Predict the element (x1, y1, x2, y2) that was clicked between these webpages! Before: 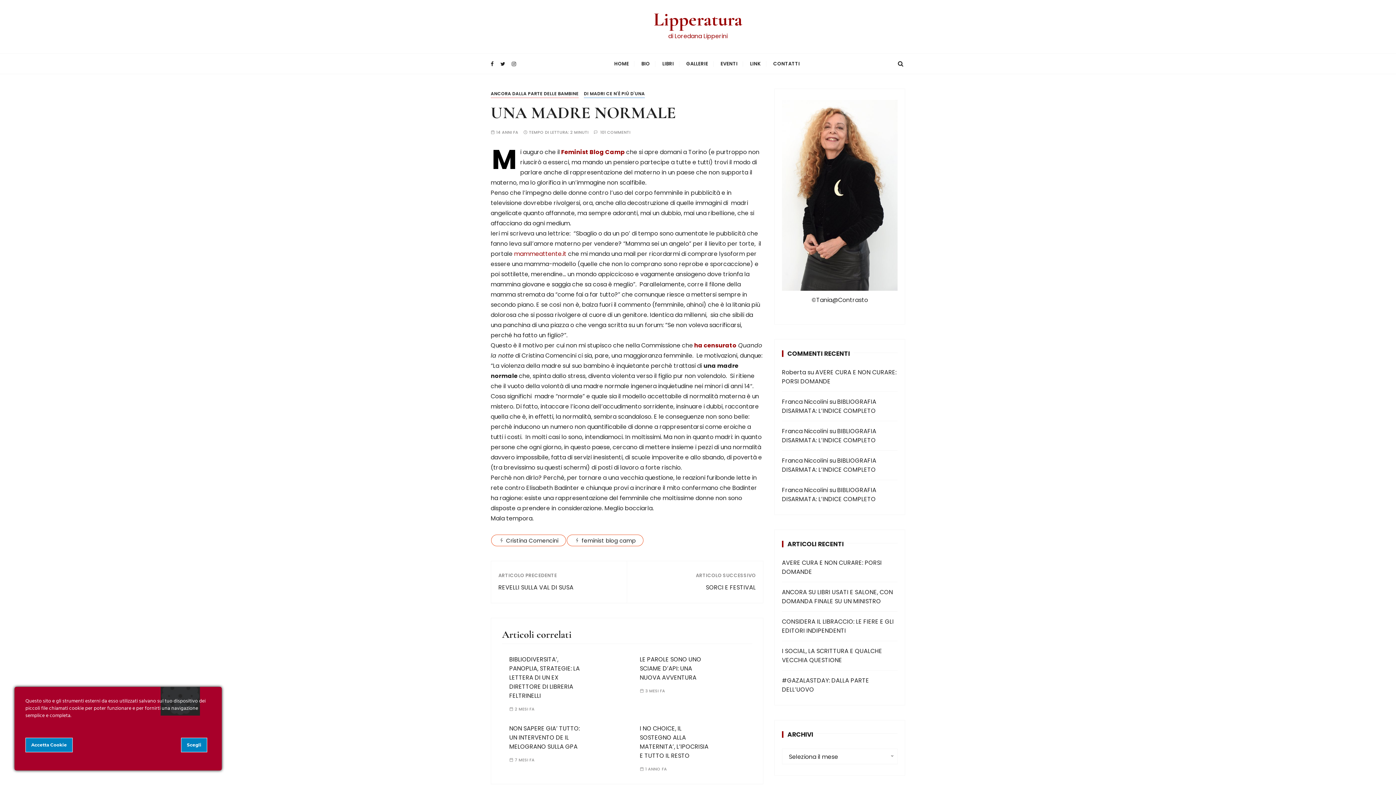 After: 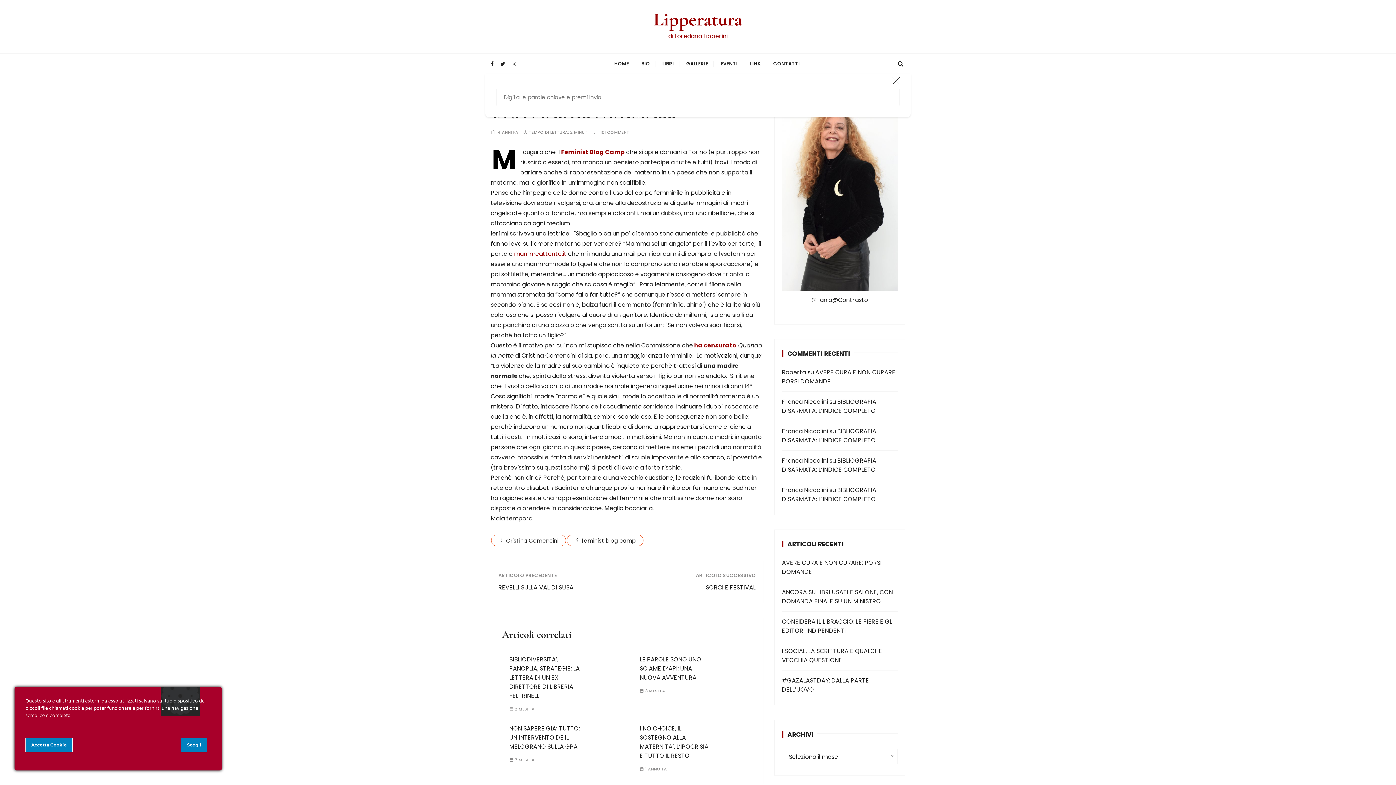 Action: bbox: (898, 56, 903, 71)